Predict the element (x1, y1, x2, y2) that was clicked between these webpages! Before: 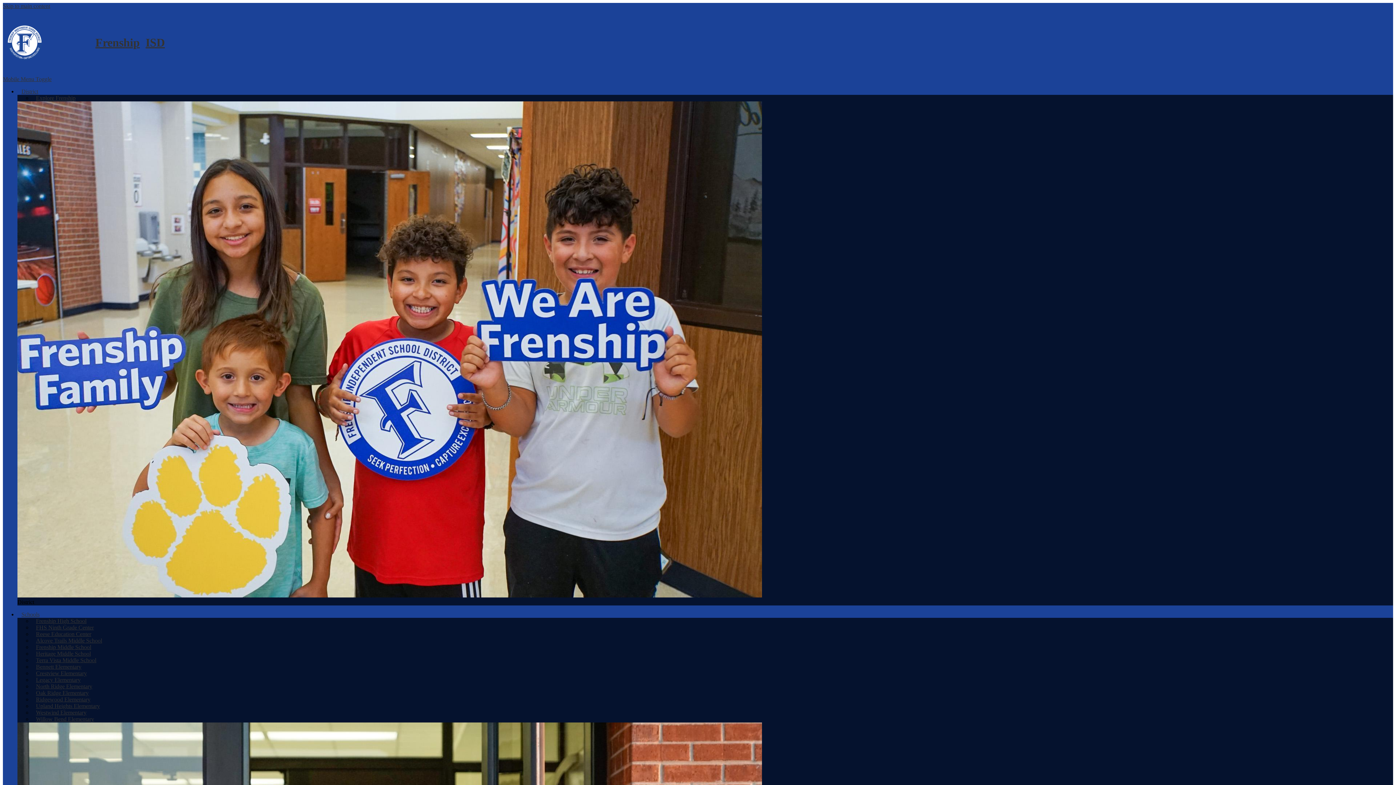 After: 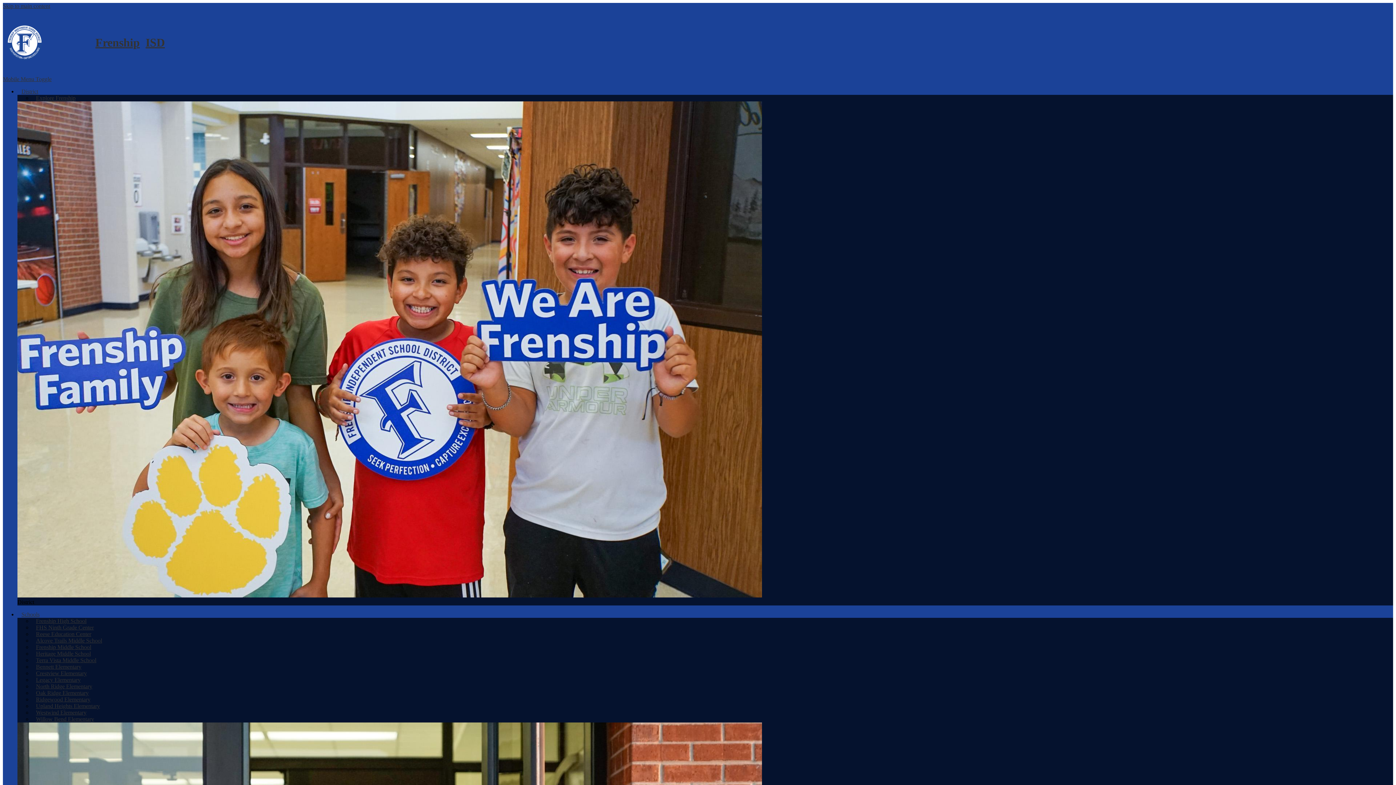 Action: label: Mobile Menu Toggle bbox: (2, 75, 51, 82)